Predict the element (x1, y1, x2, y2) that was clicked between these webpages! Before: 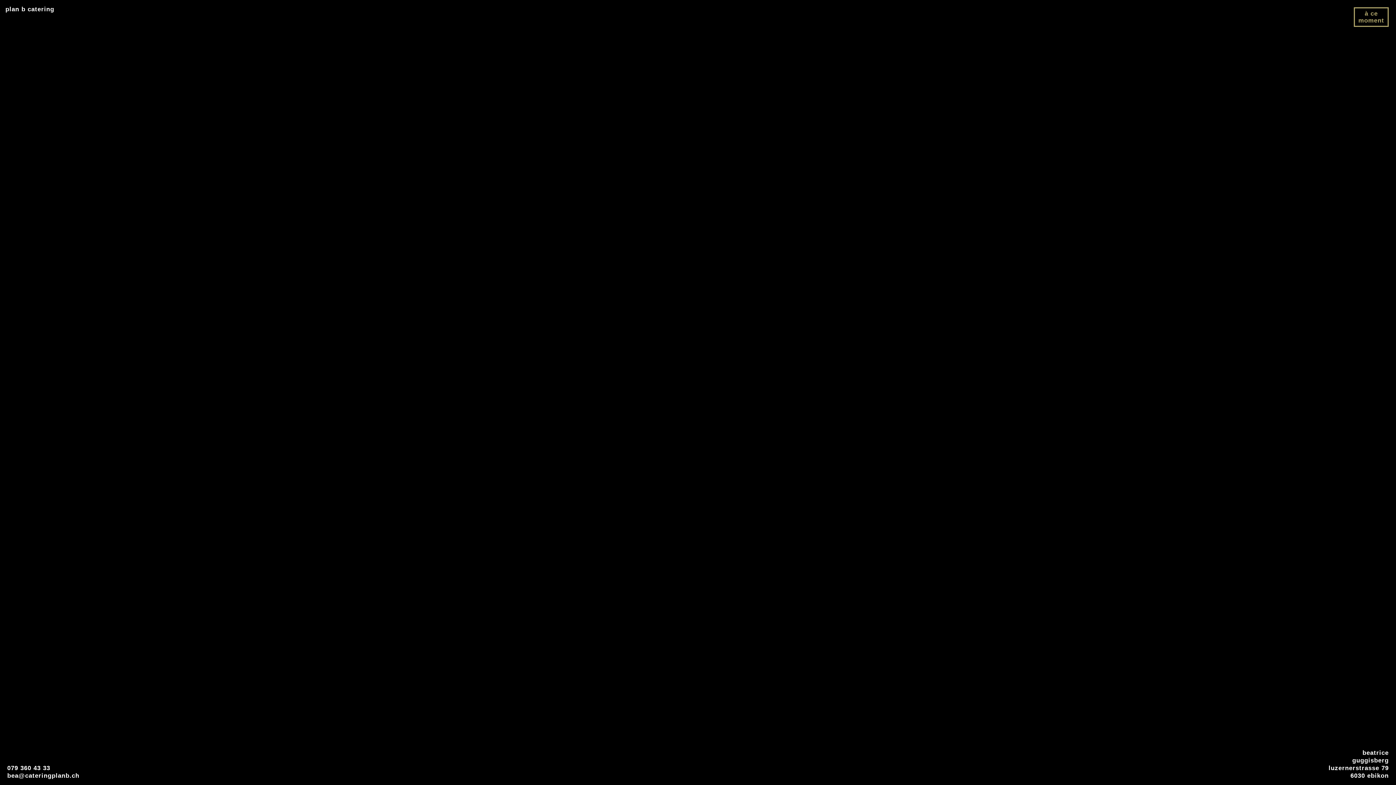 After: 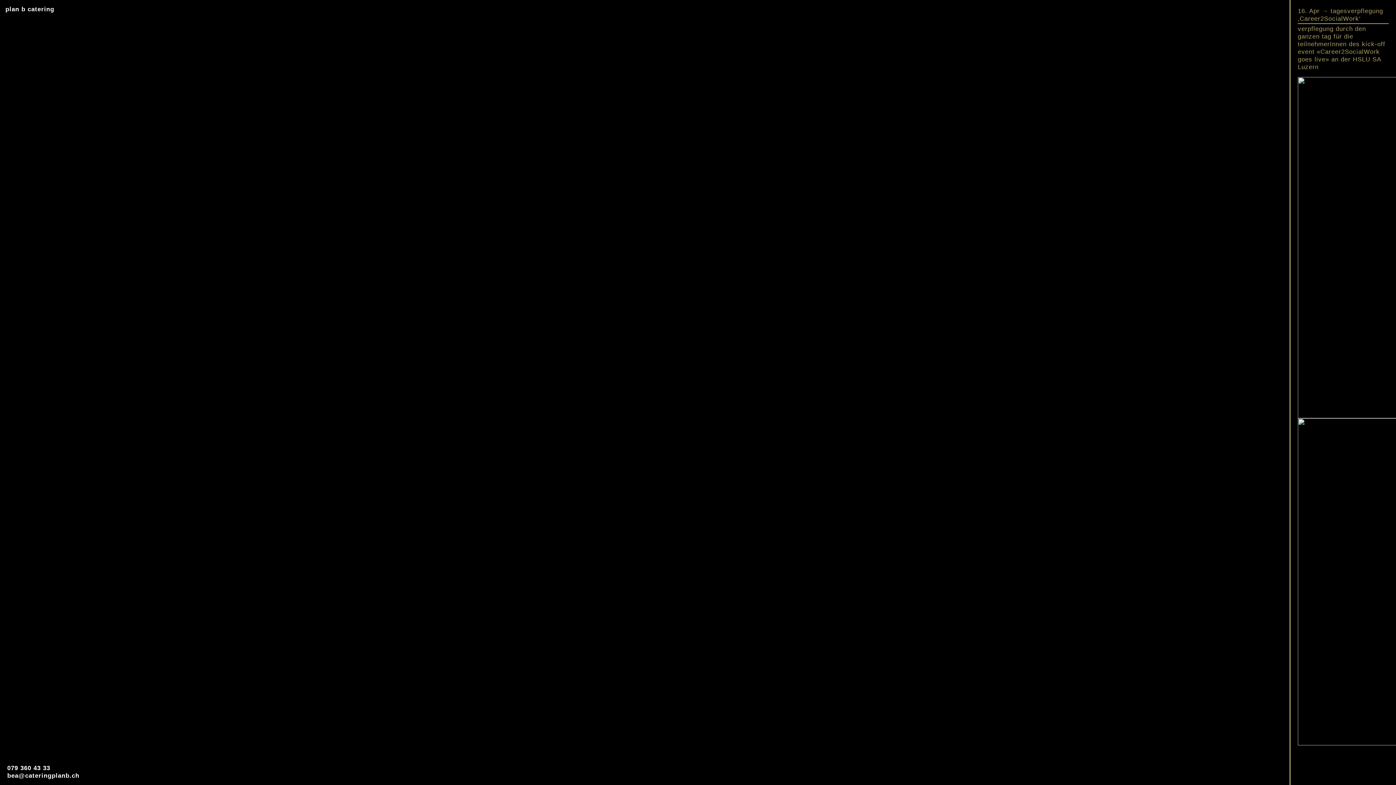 Action: bbox: (1358, 10, 1384, 24) label: à ce moment